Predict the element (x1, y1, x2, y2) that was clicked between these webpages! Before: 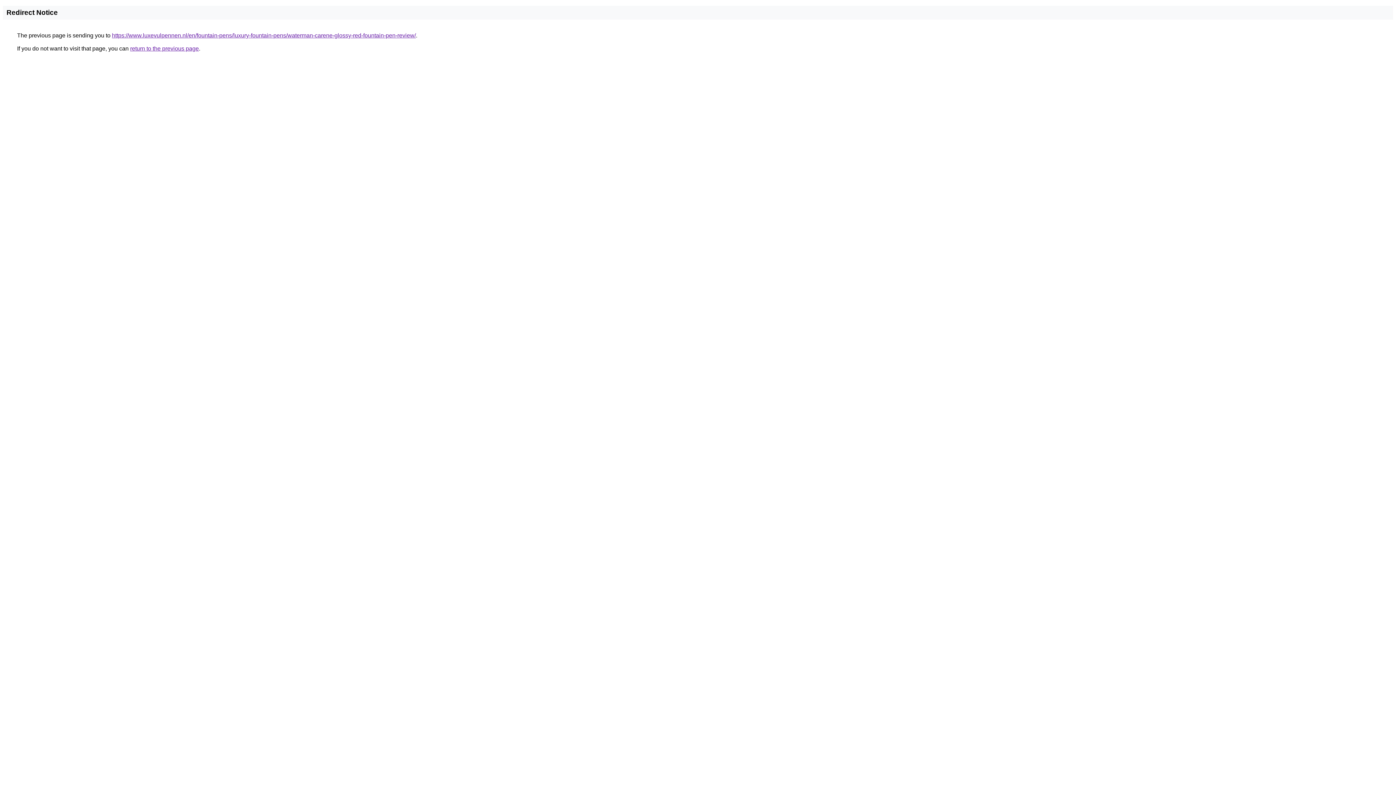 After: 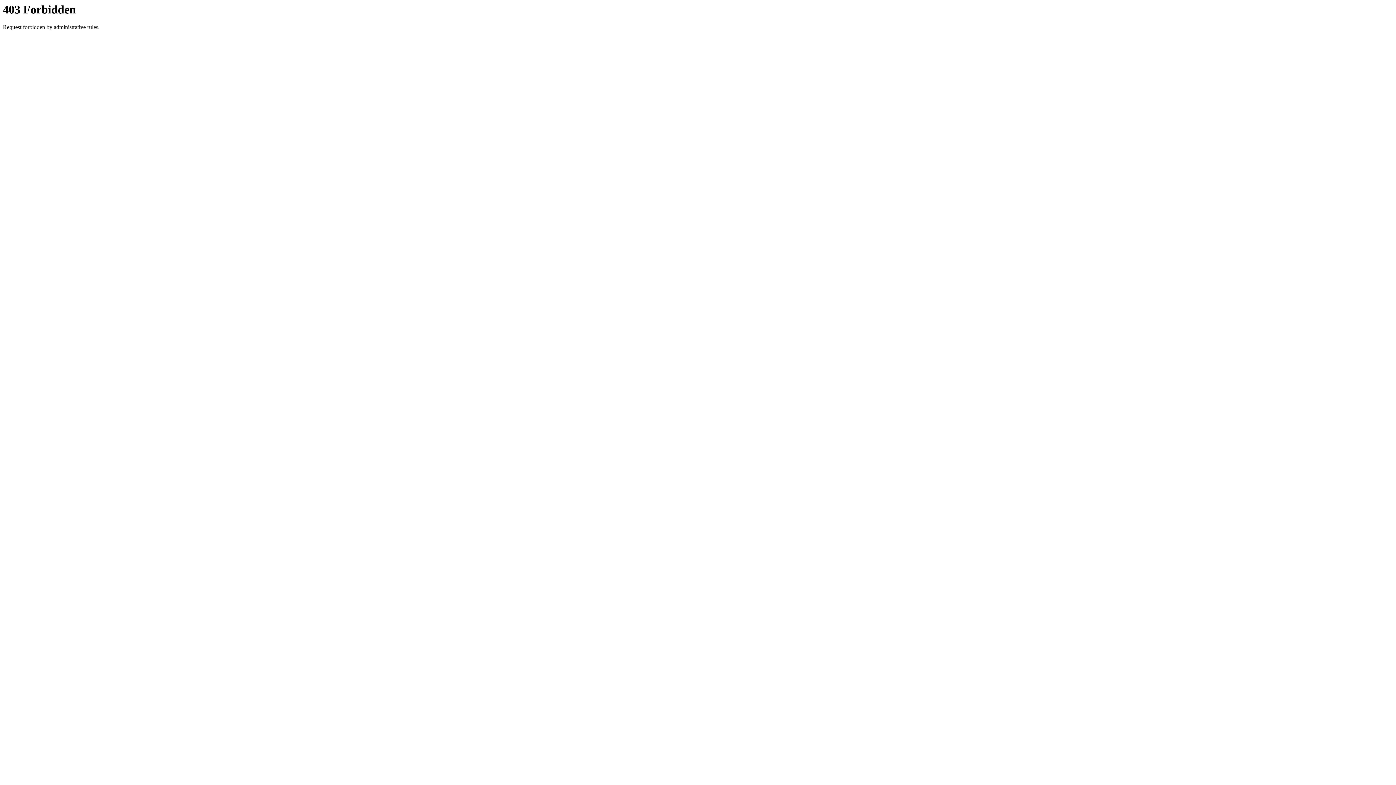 Action: label: https://www.luxevulpennen.nl/en/fountain-pens/luxury-fountain-pens/waterman-carene-glossy-red-fountain-pen-review/ bbox: (112, 32, 416, 38)